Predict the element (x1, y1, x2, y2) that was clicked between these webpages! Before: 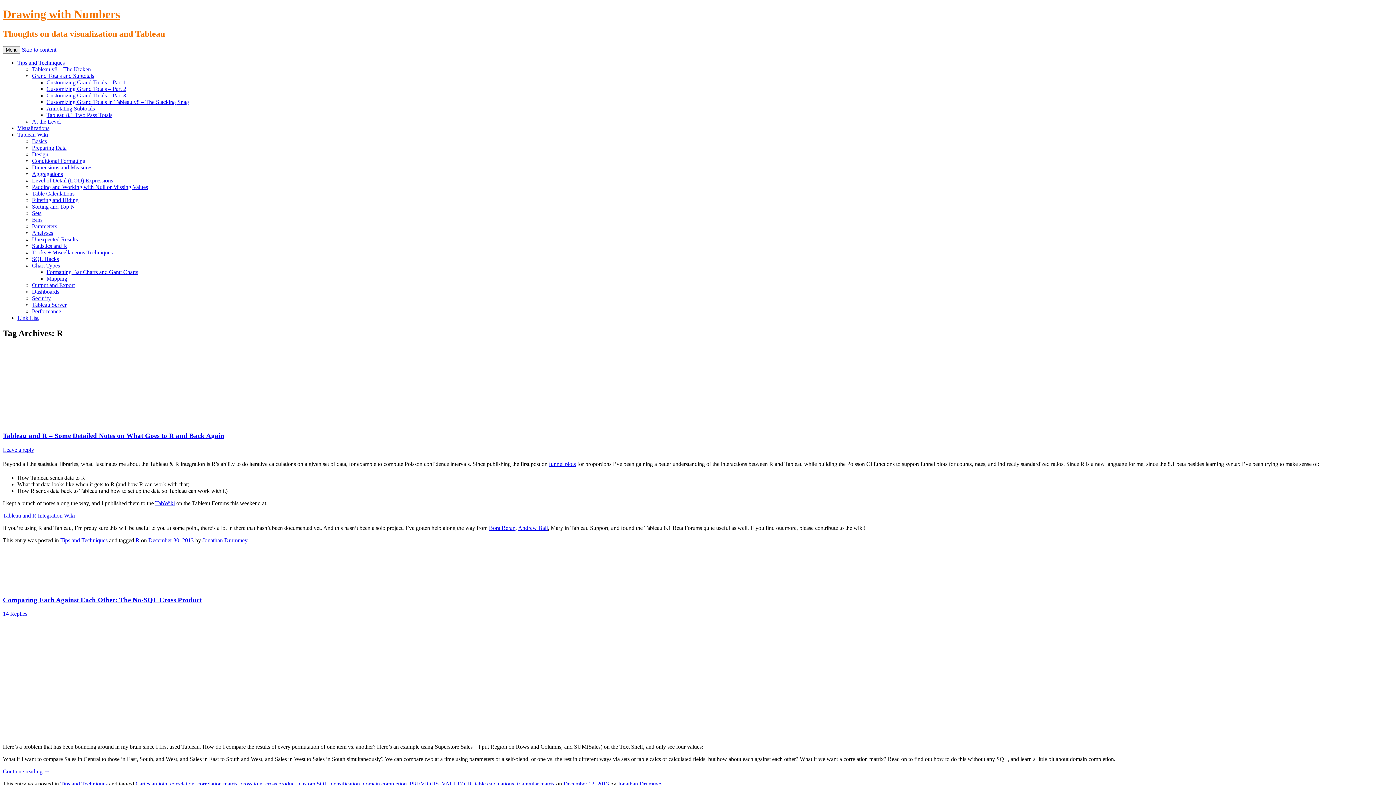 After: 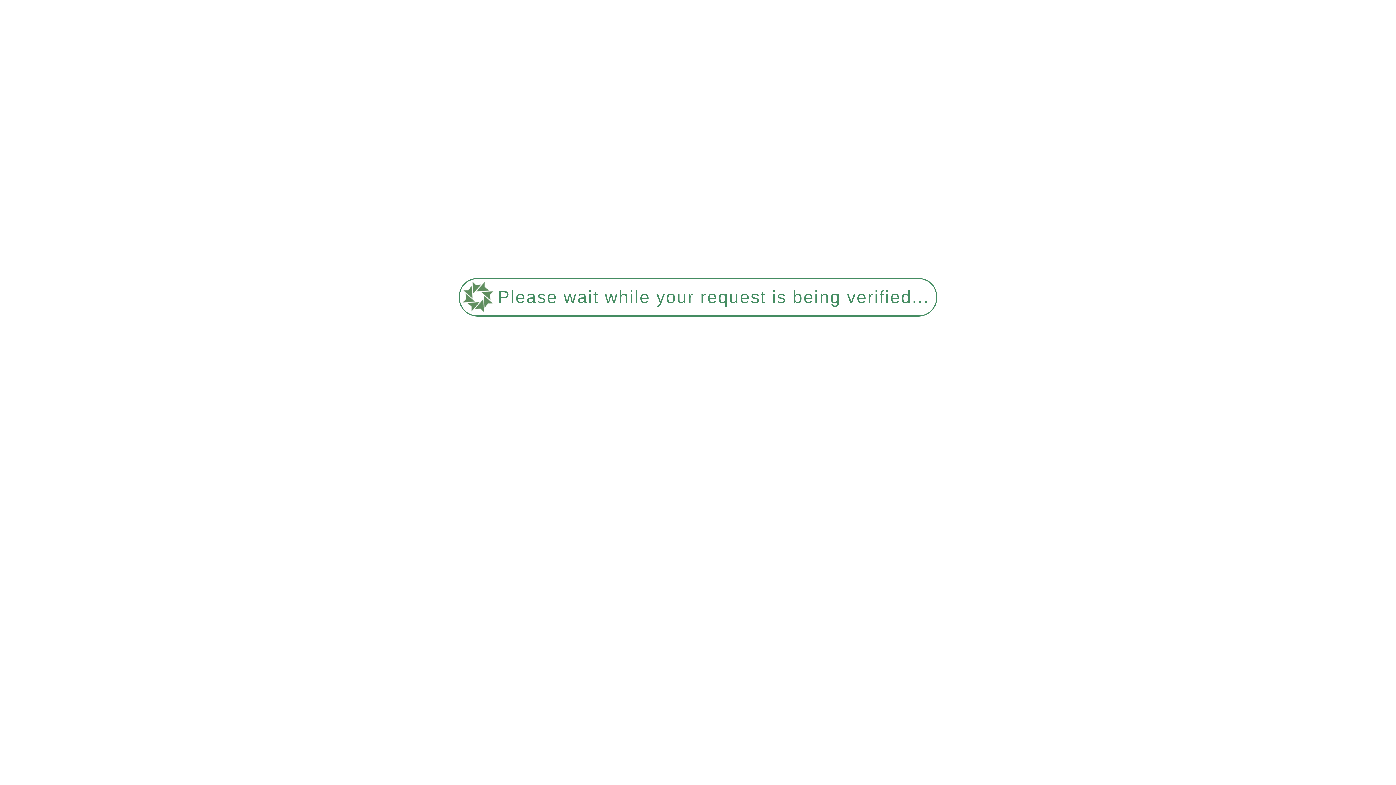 Action: label: At the Level bbox: (32, 118, 60, 124)